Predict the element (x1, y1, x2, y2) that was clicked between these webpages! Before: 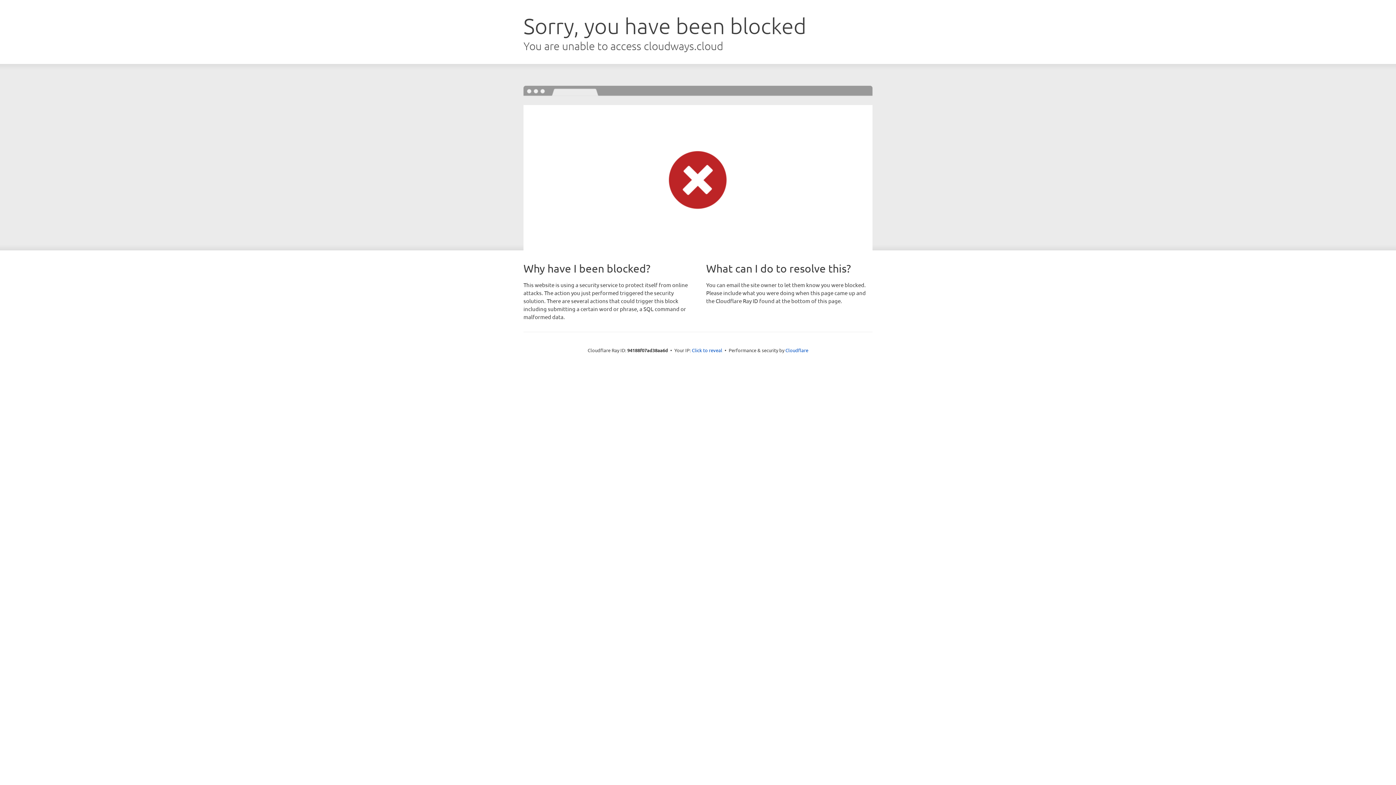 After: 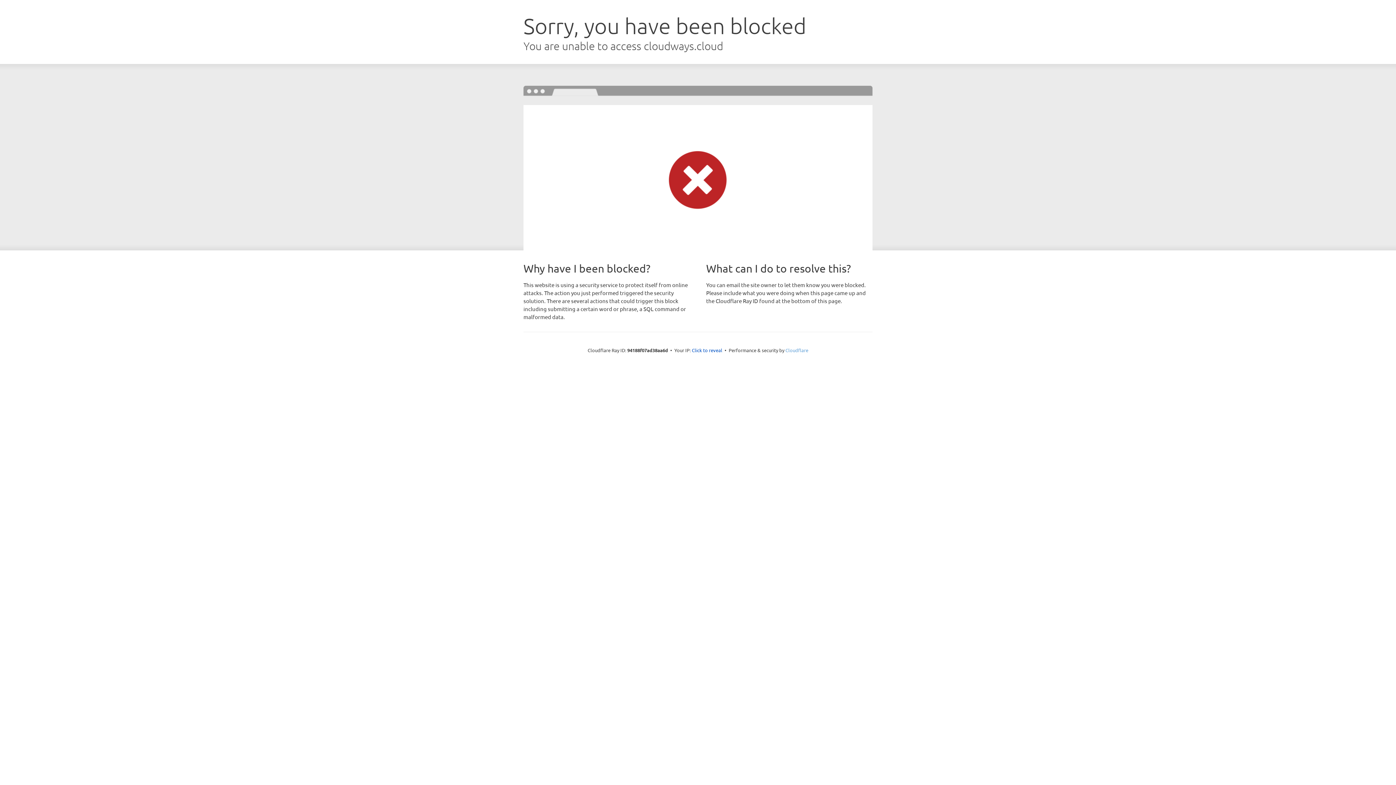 Action: label: Cloudflare bbox: (785, 347, 808, 353)